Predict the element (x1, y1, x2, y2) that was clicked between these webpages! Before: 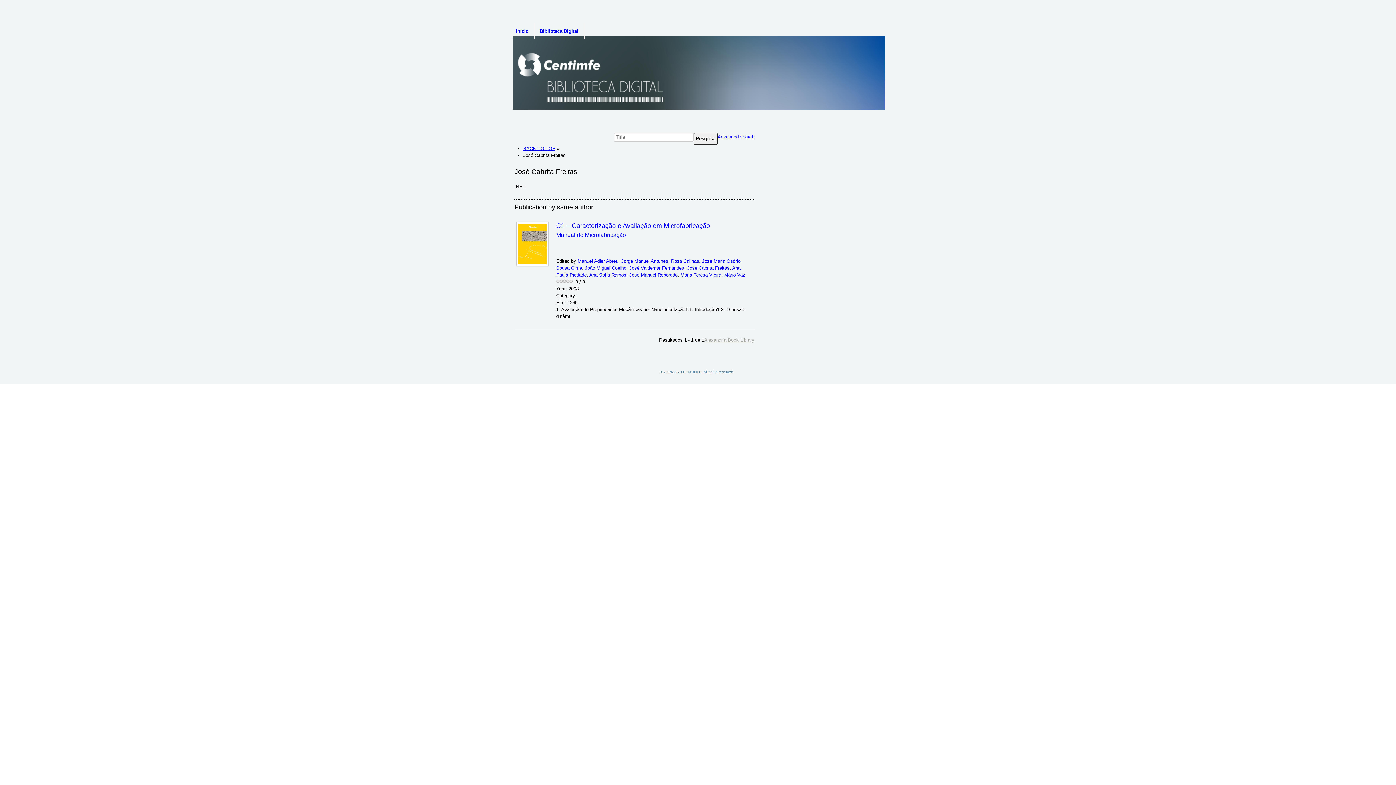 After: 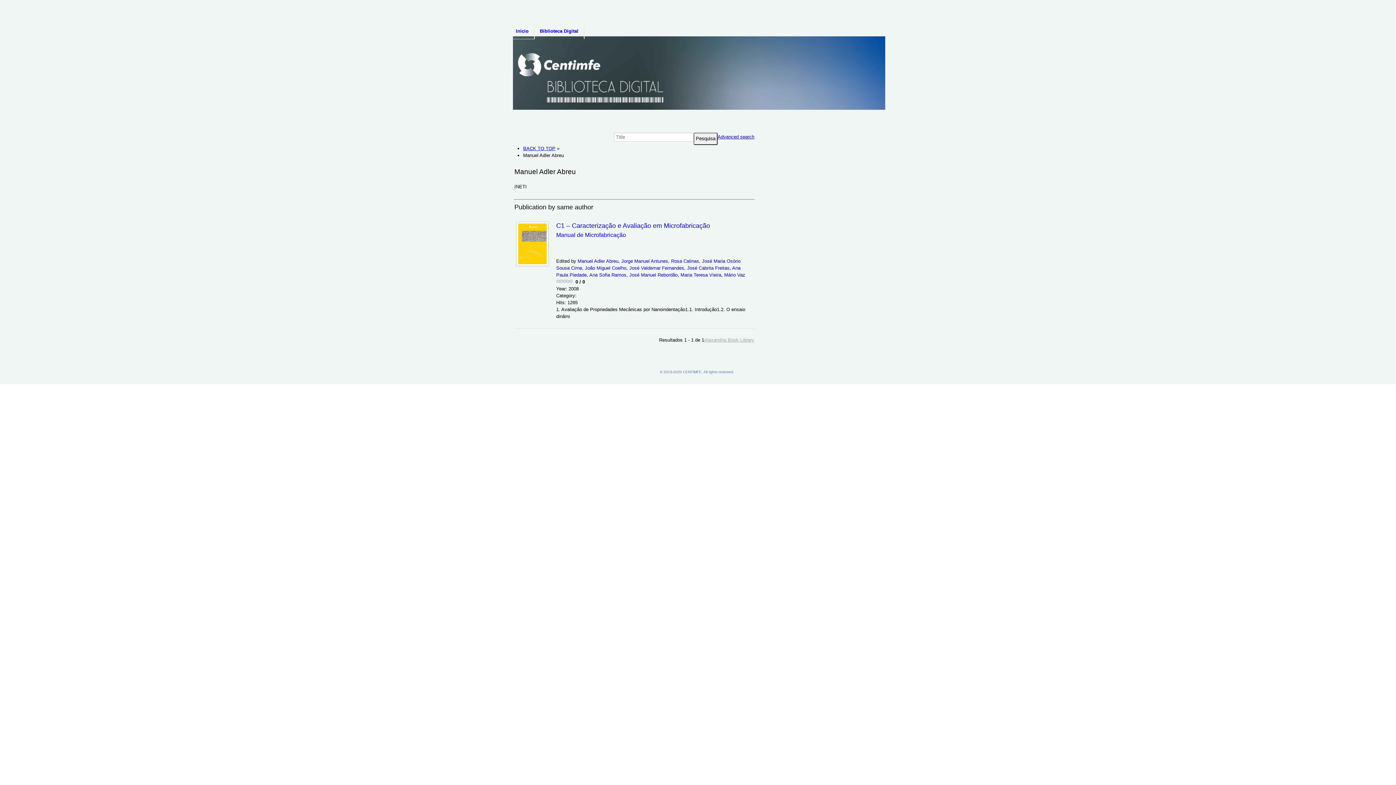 Action: bbox: (577, 258, 618, 263) label: Manuel Adler Abreu